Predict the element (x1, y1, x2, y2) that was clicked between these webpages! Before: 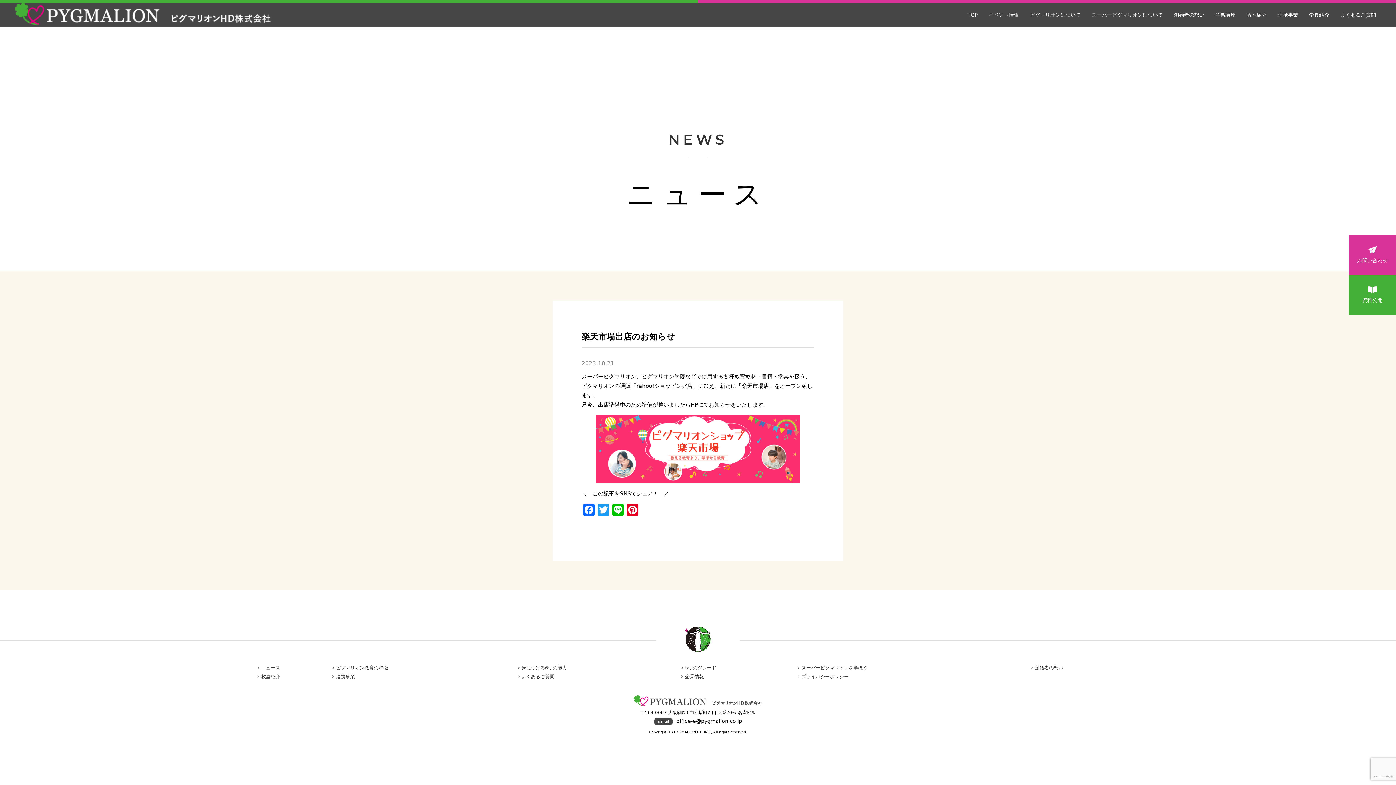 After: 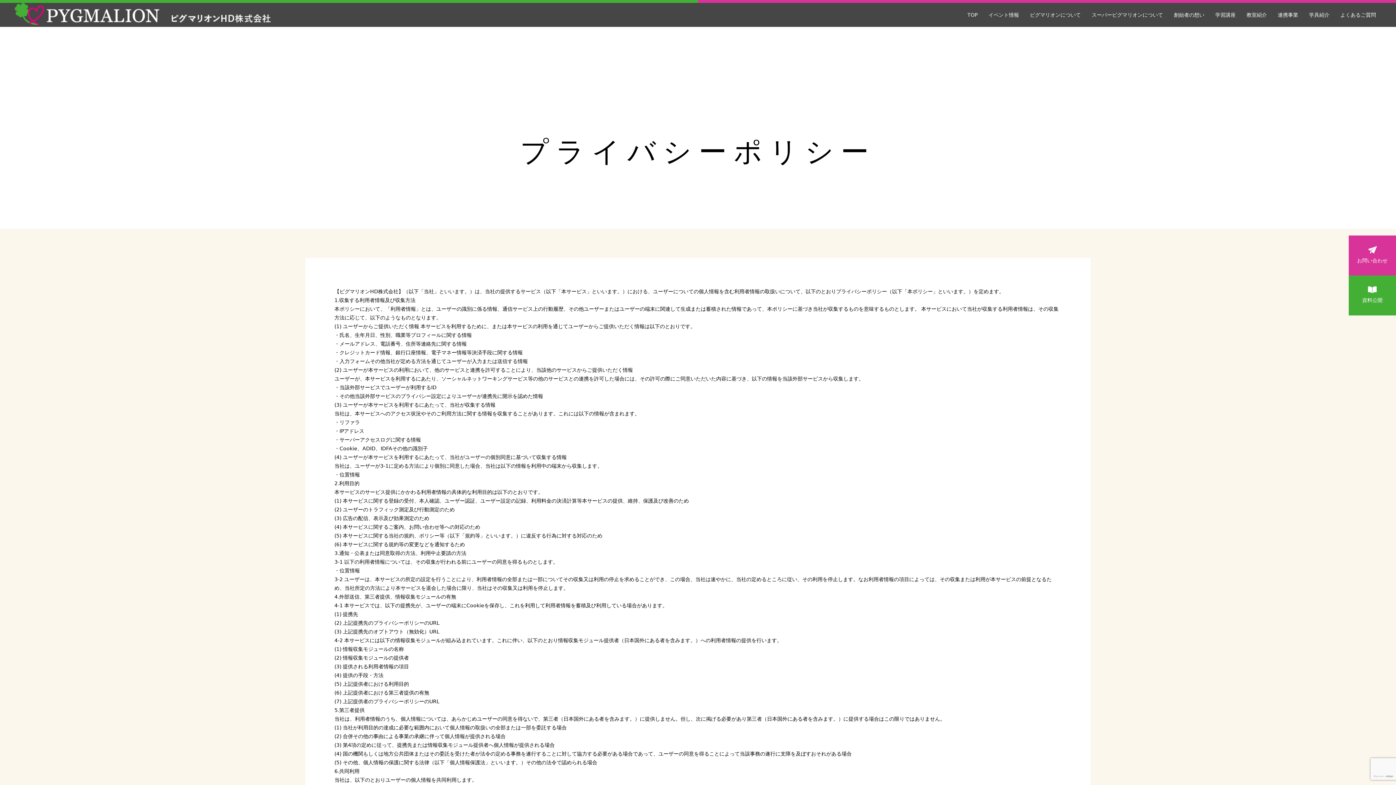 Action: label: プライバシーポリシー bbox: (797, 674, 848, 679)